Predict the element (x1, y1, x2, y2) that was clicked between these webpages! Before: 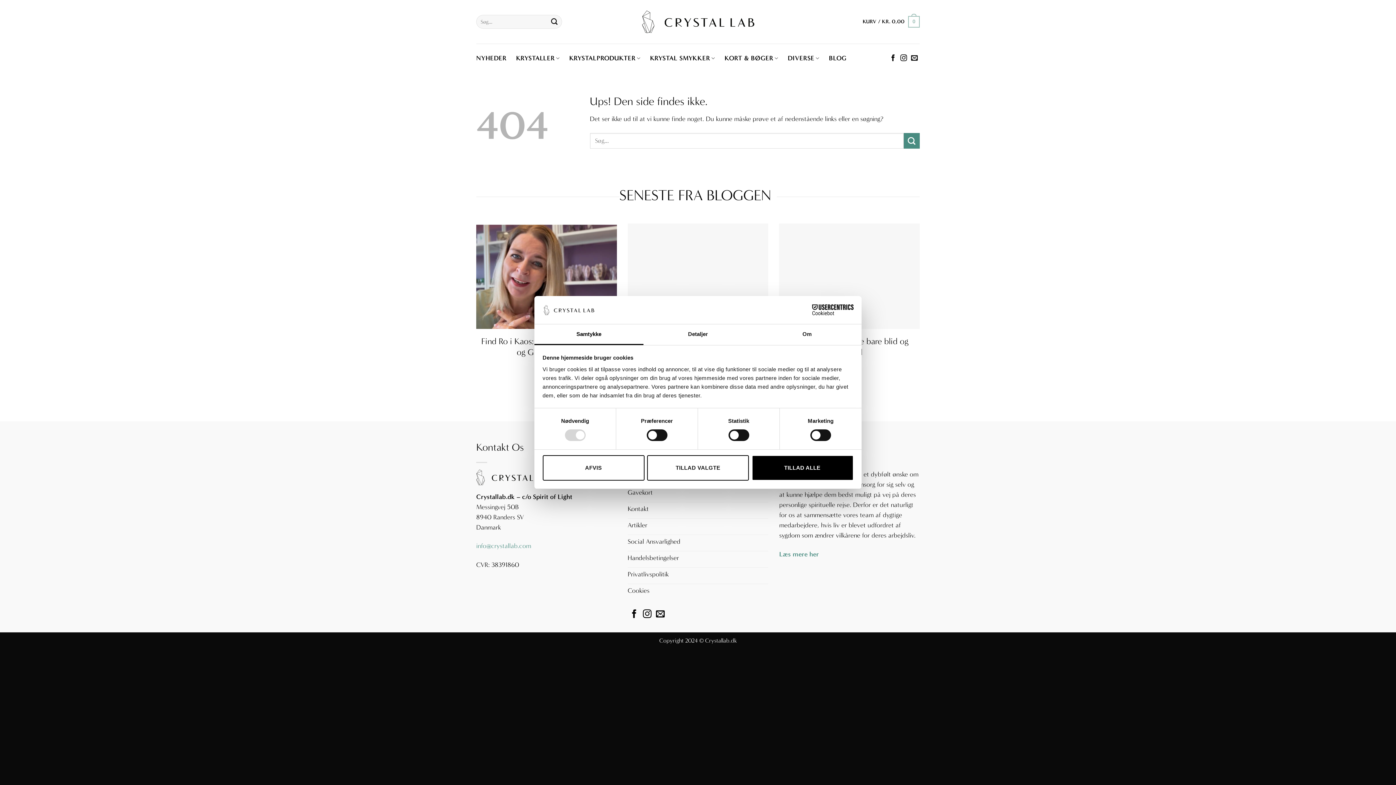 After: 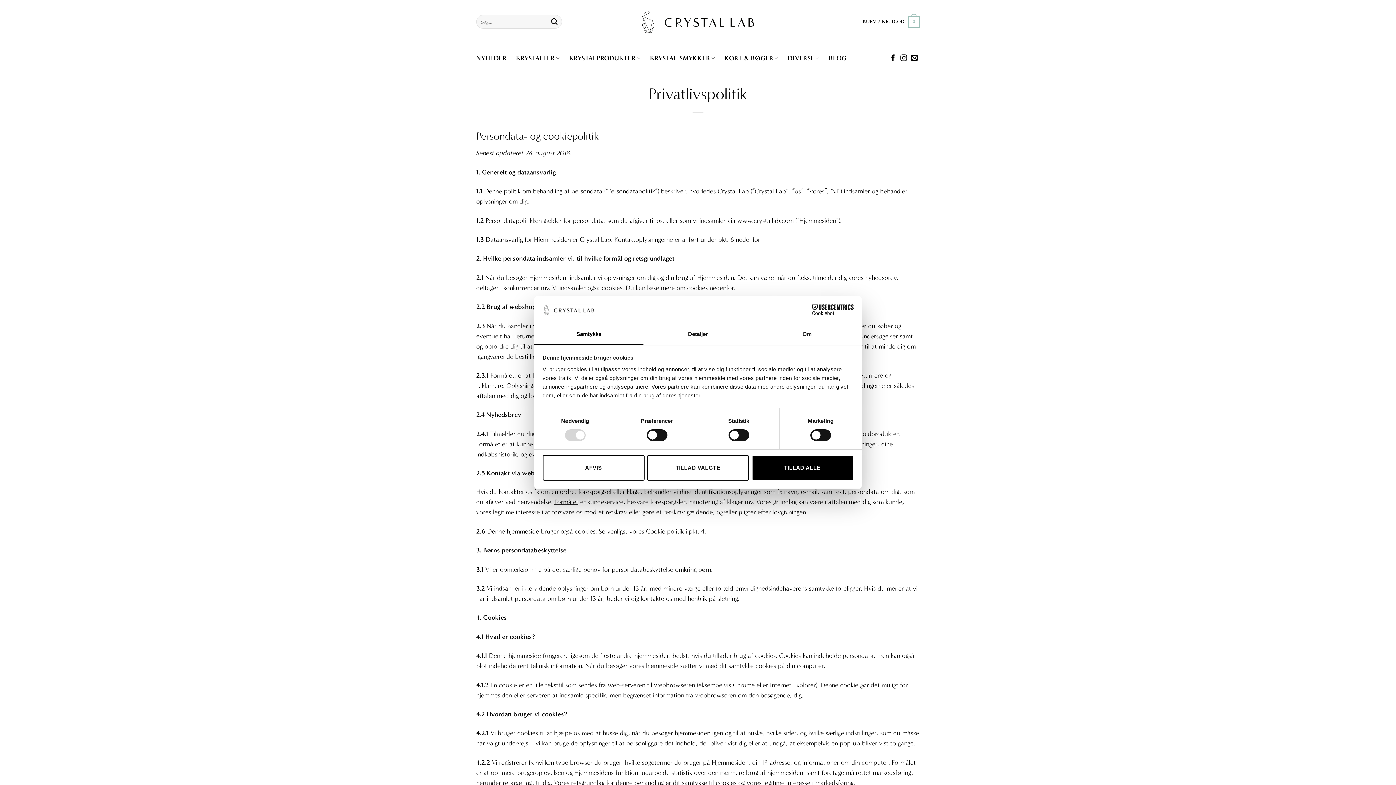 Action: label: Privatlivspolitik bbox: (627, 567, 768, 584)